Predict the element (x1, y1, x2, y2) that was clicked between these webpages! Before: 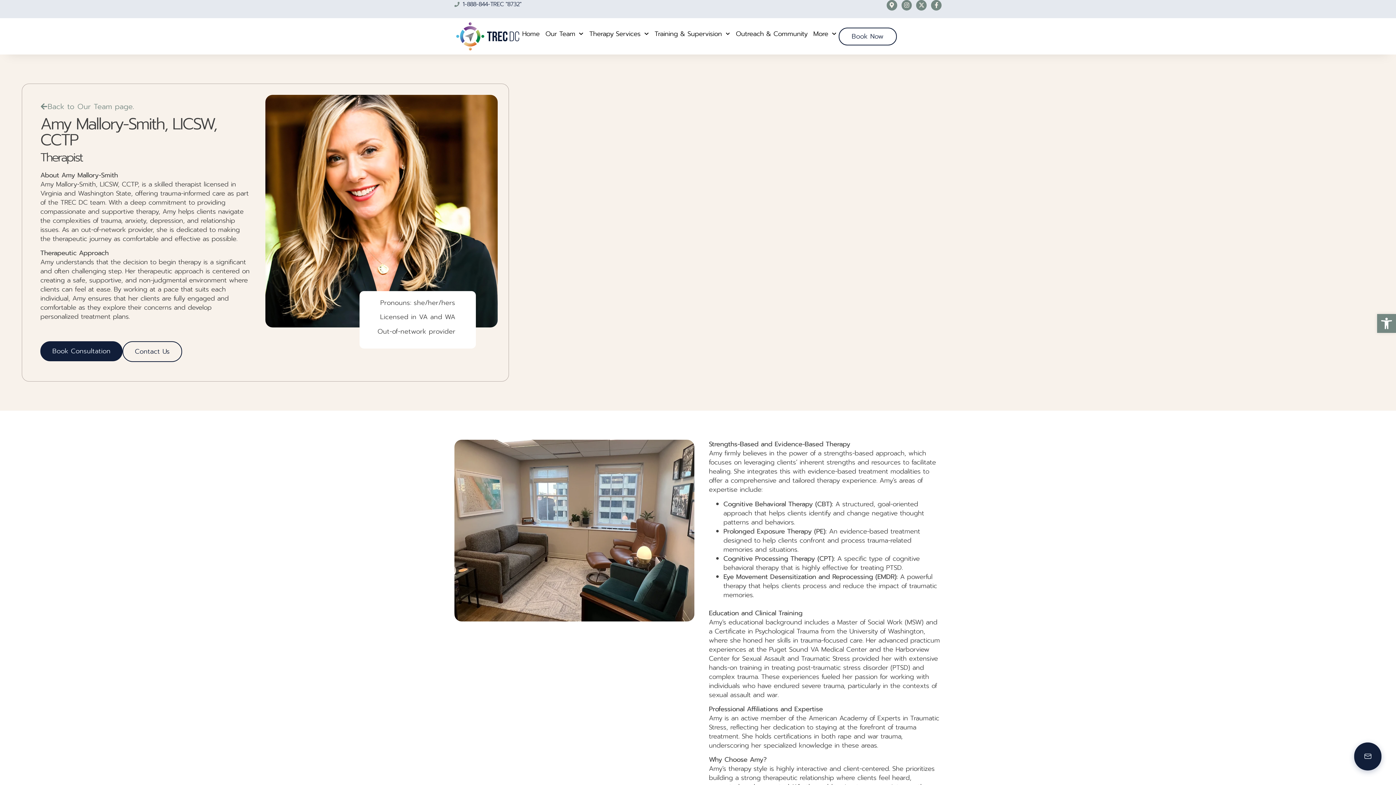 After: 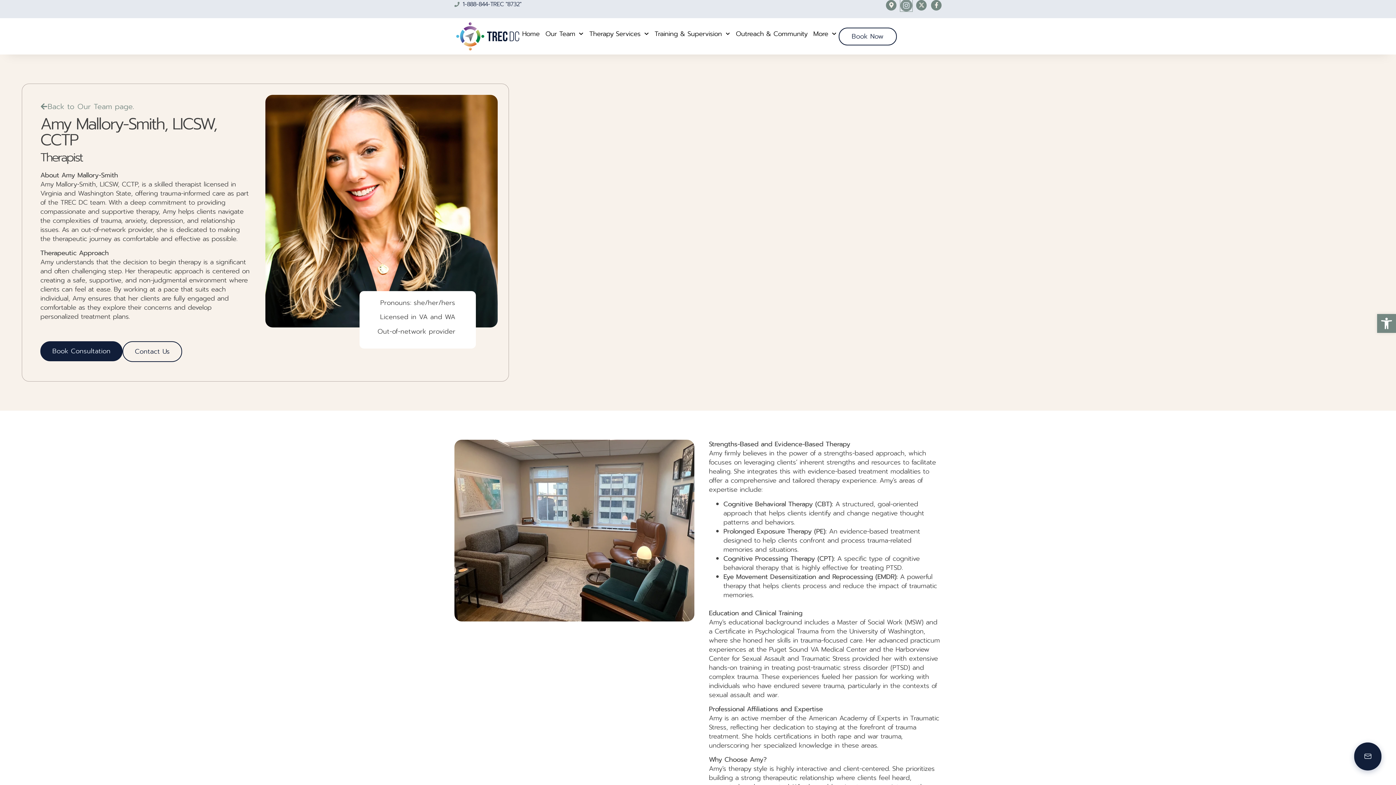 Action: bbox: (901, 0, 912, 10) label: Instagram